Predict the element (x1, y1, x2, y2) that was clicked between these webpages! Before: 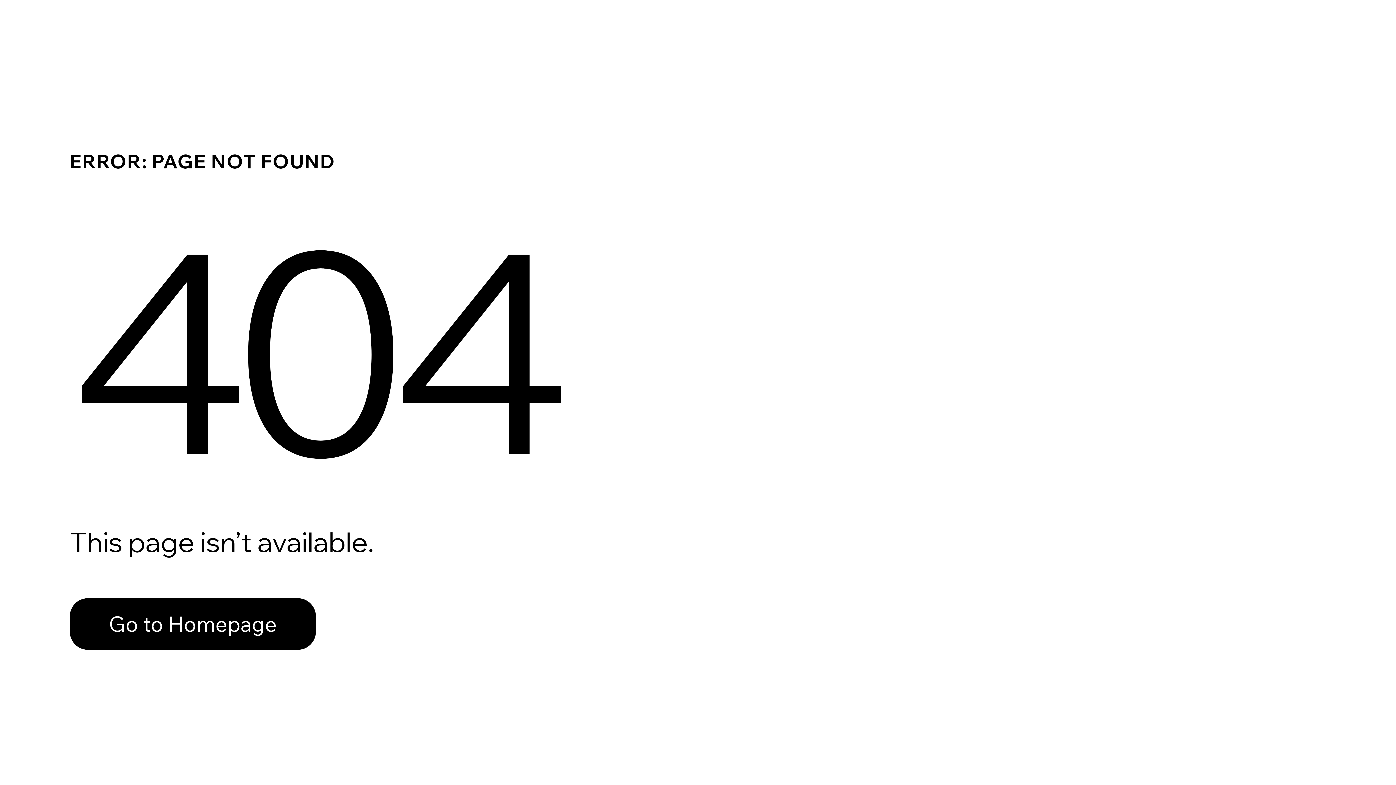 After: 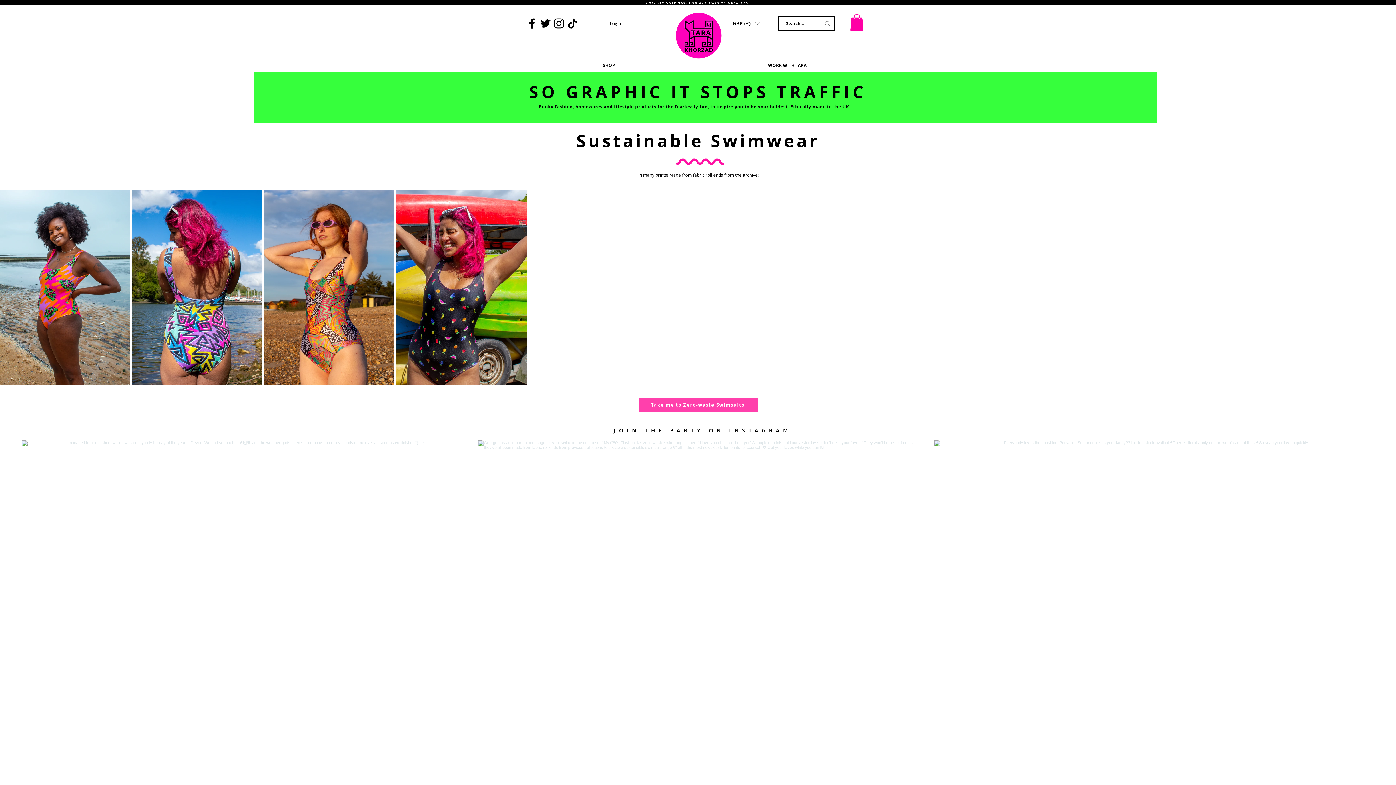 Action: bbox: (69, 598, 316, 650) label: Go to Homepage